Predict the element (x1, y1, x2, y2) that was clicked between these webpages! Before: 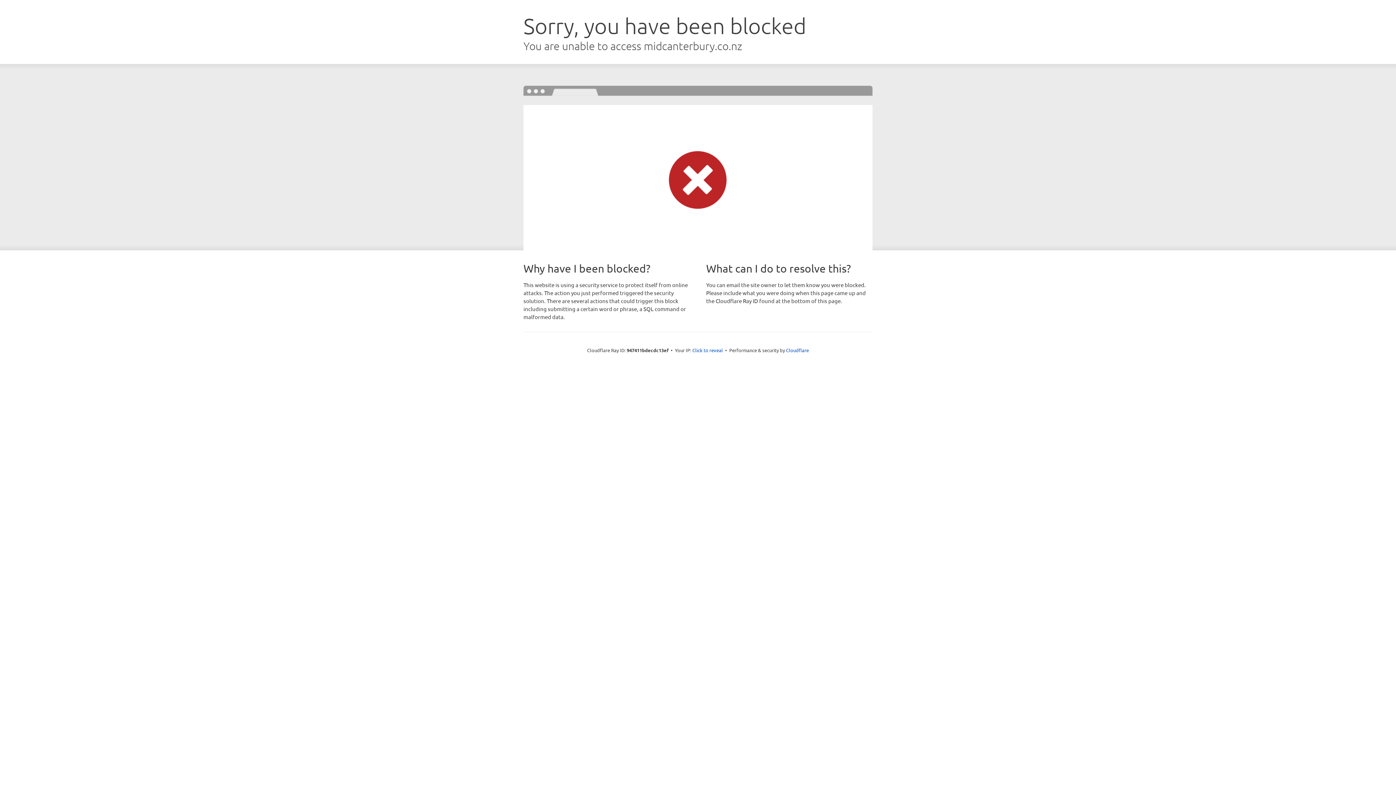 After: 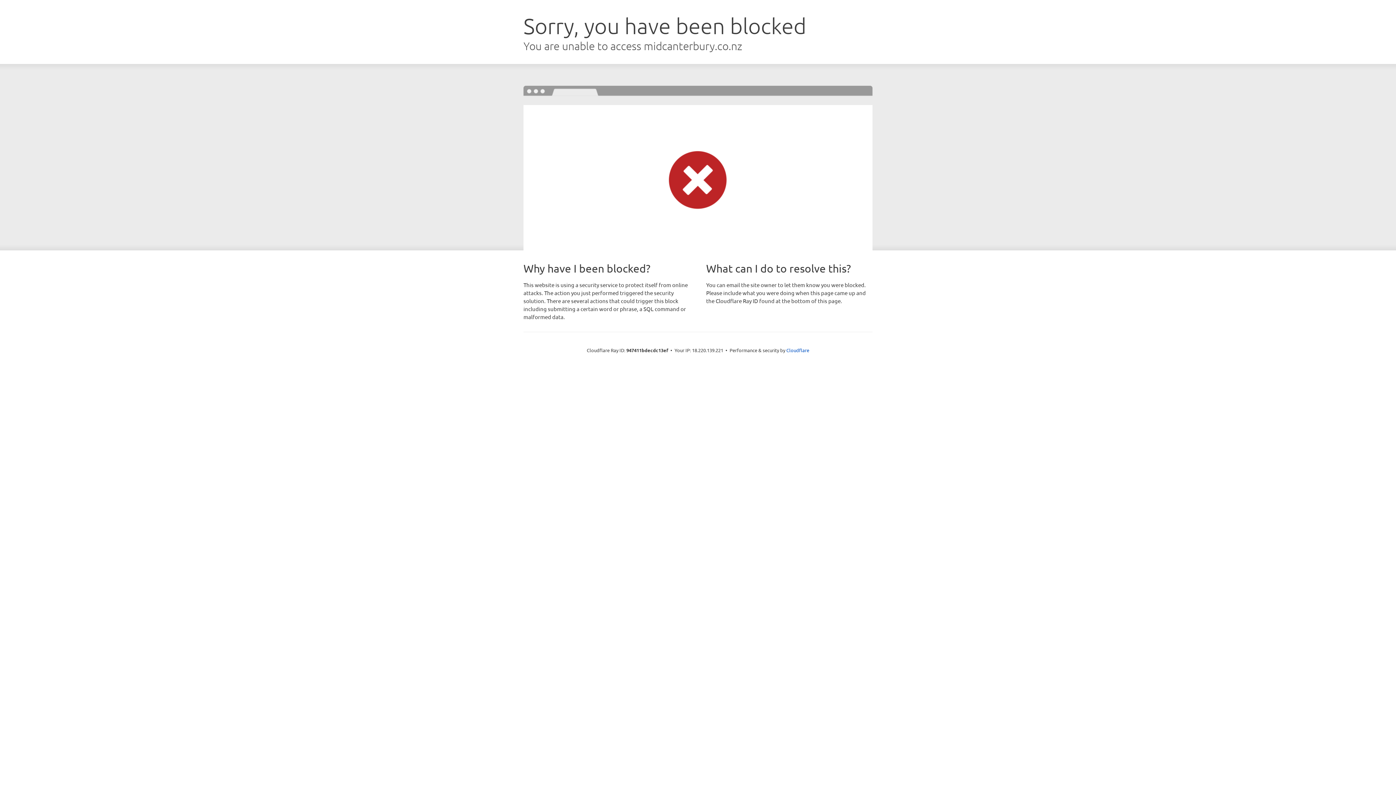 Action: label: Click to reveal bbox: (692, 346, 723, 353)